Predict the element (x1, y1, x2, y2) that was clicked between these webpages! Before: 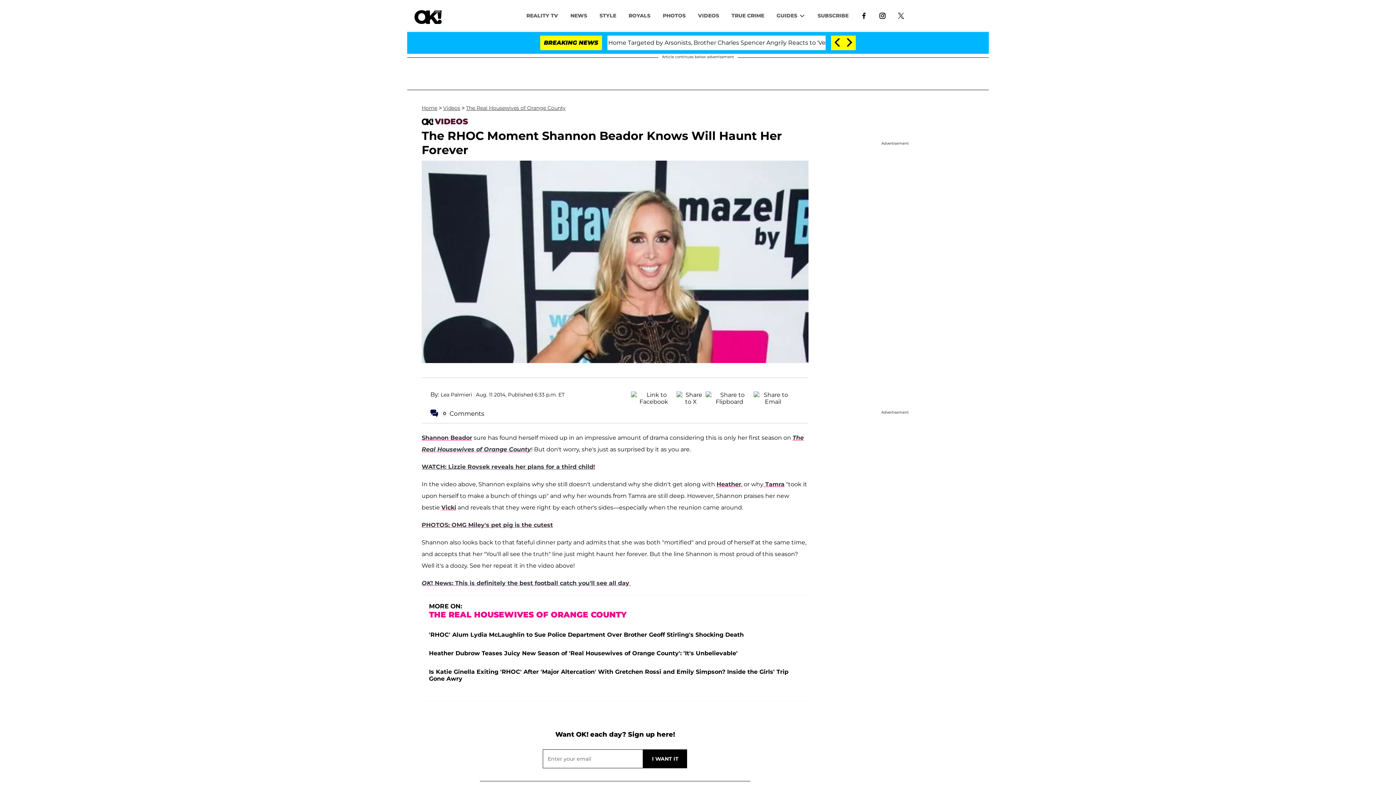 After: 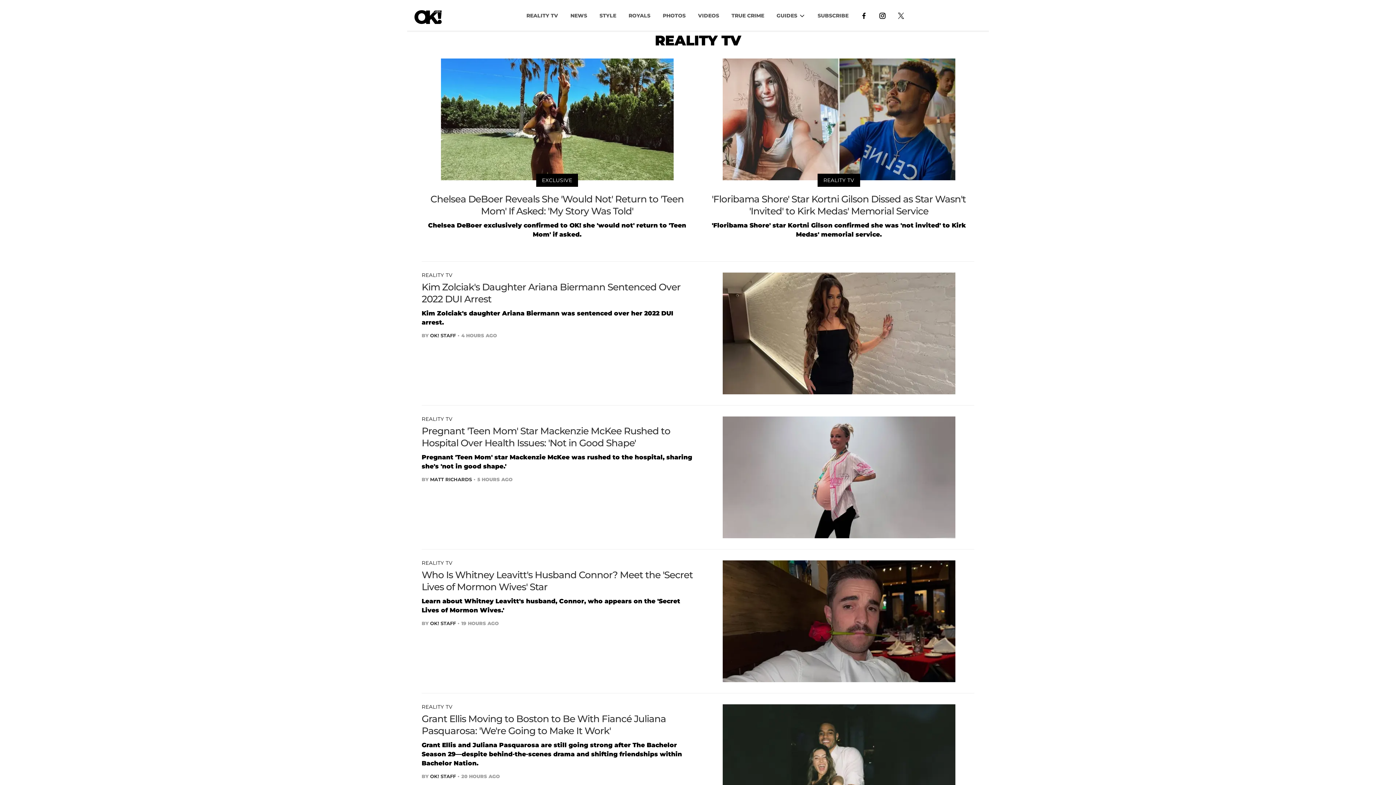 Action: bbox: (520, 8, 564, 22) label: REALITY TV